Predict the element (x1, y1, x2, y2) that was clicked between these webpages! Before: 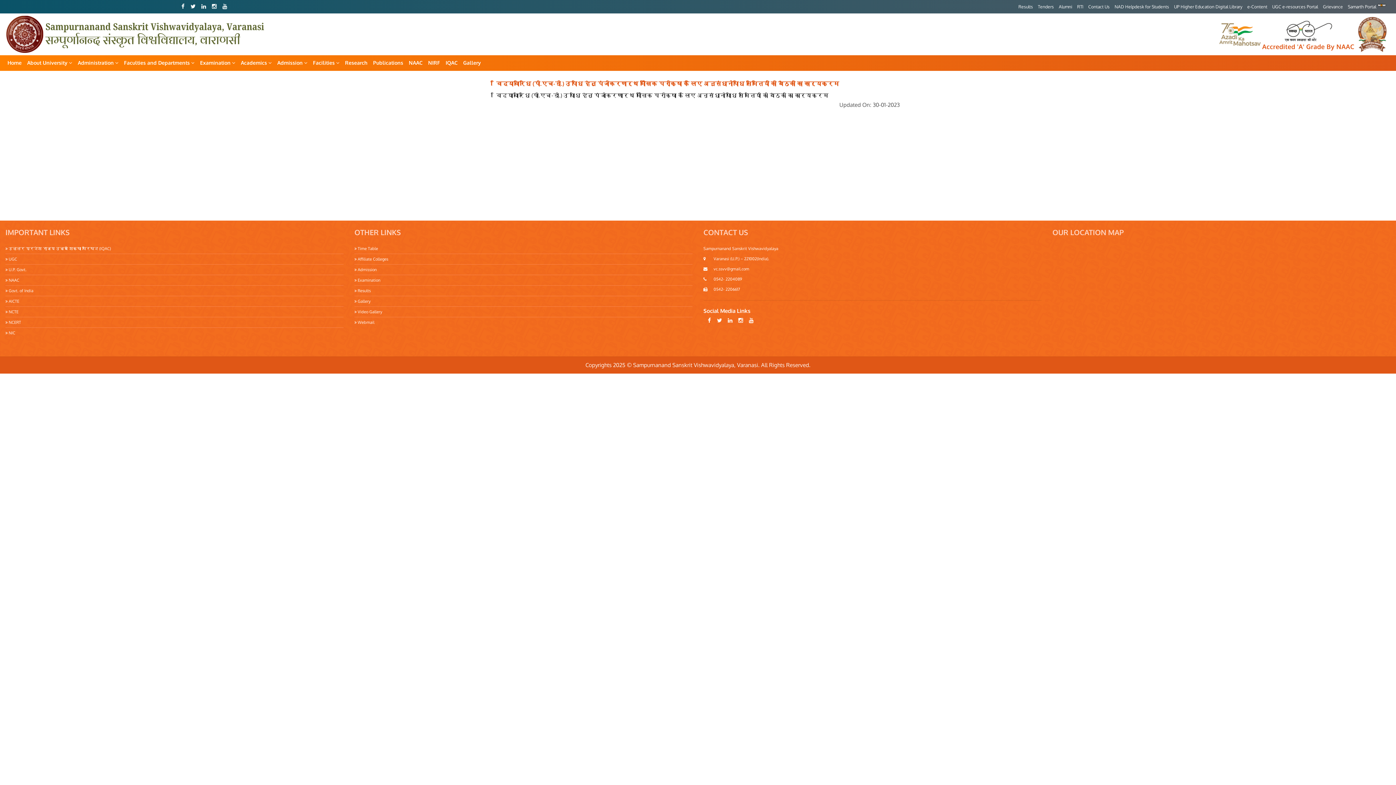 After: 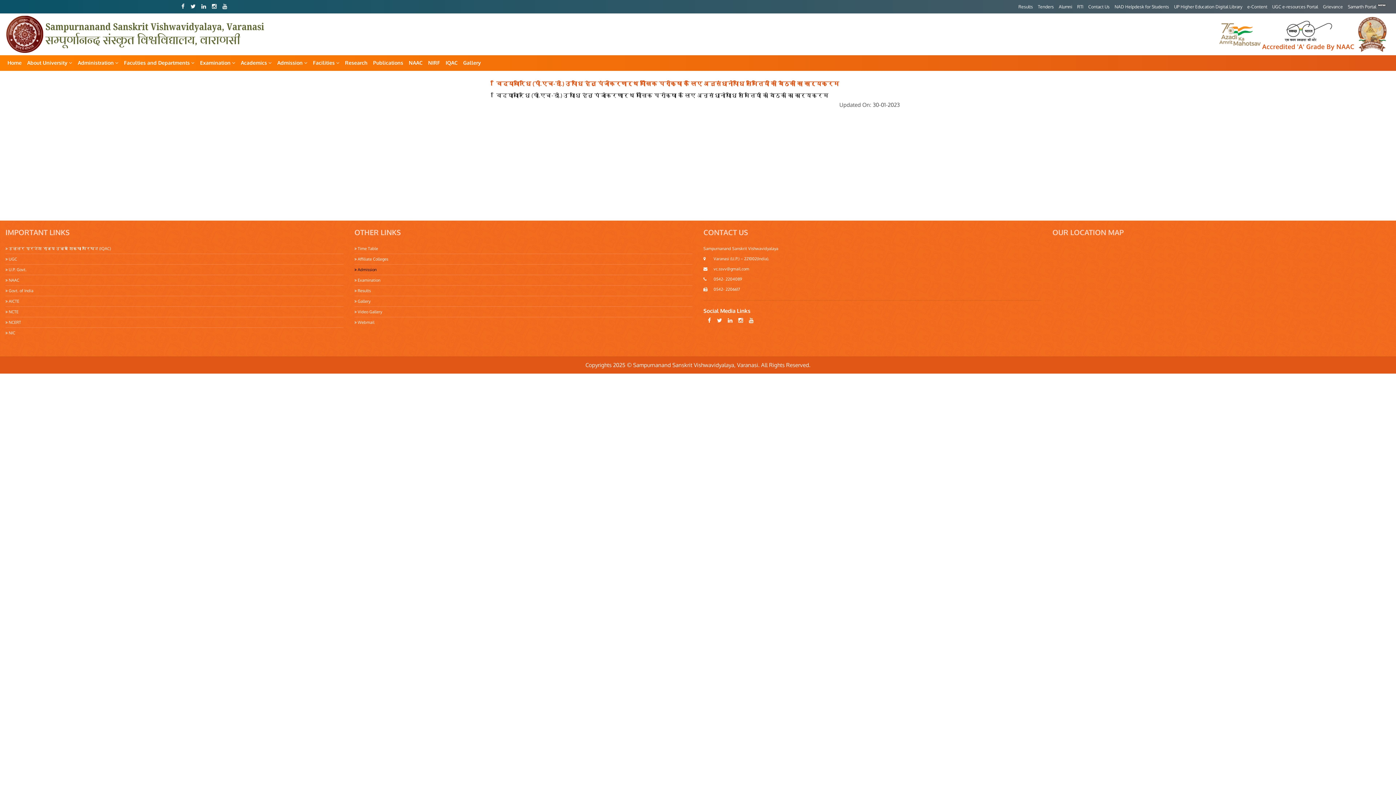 Action: label:  Admission bbox: (354, 265, 692, 274)